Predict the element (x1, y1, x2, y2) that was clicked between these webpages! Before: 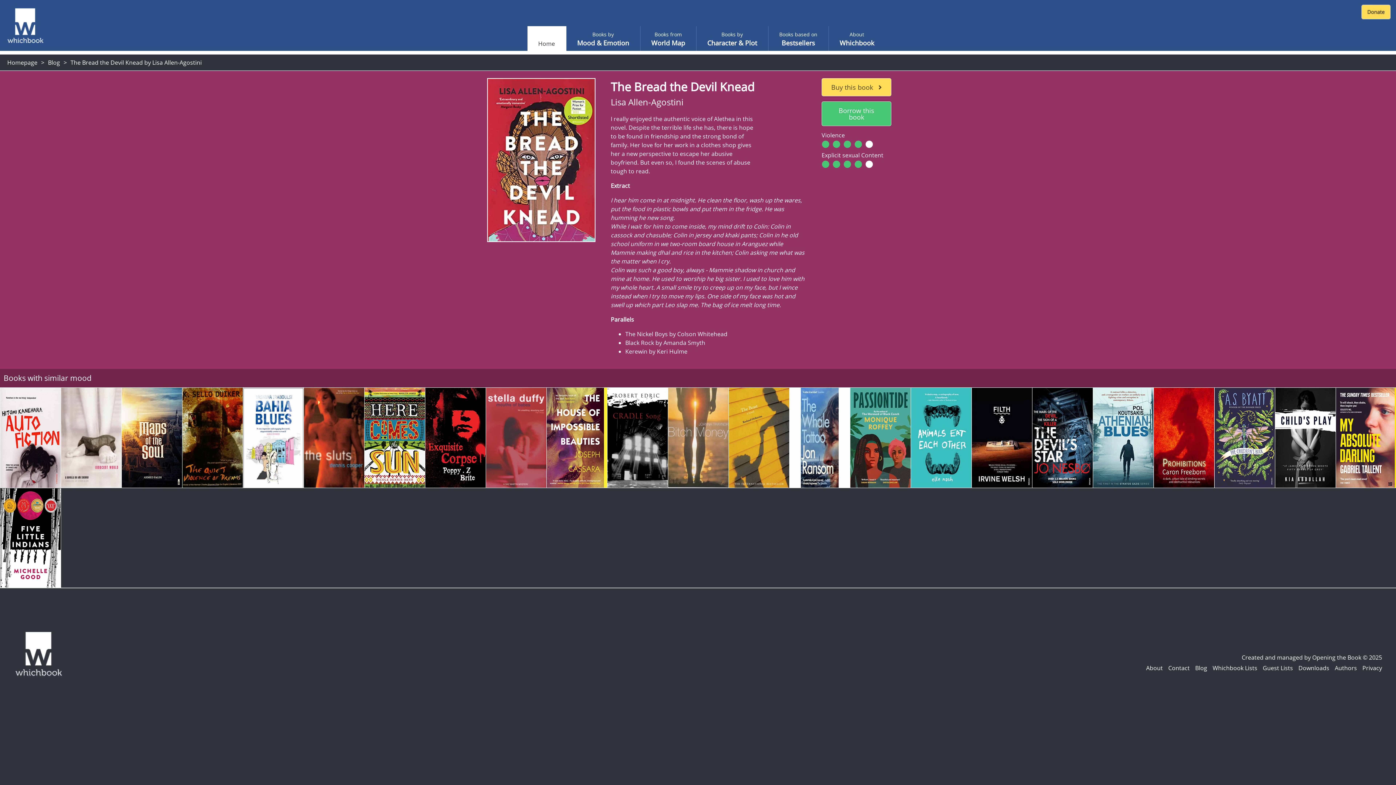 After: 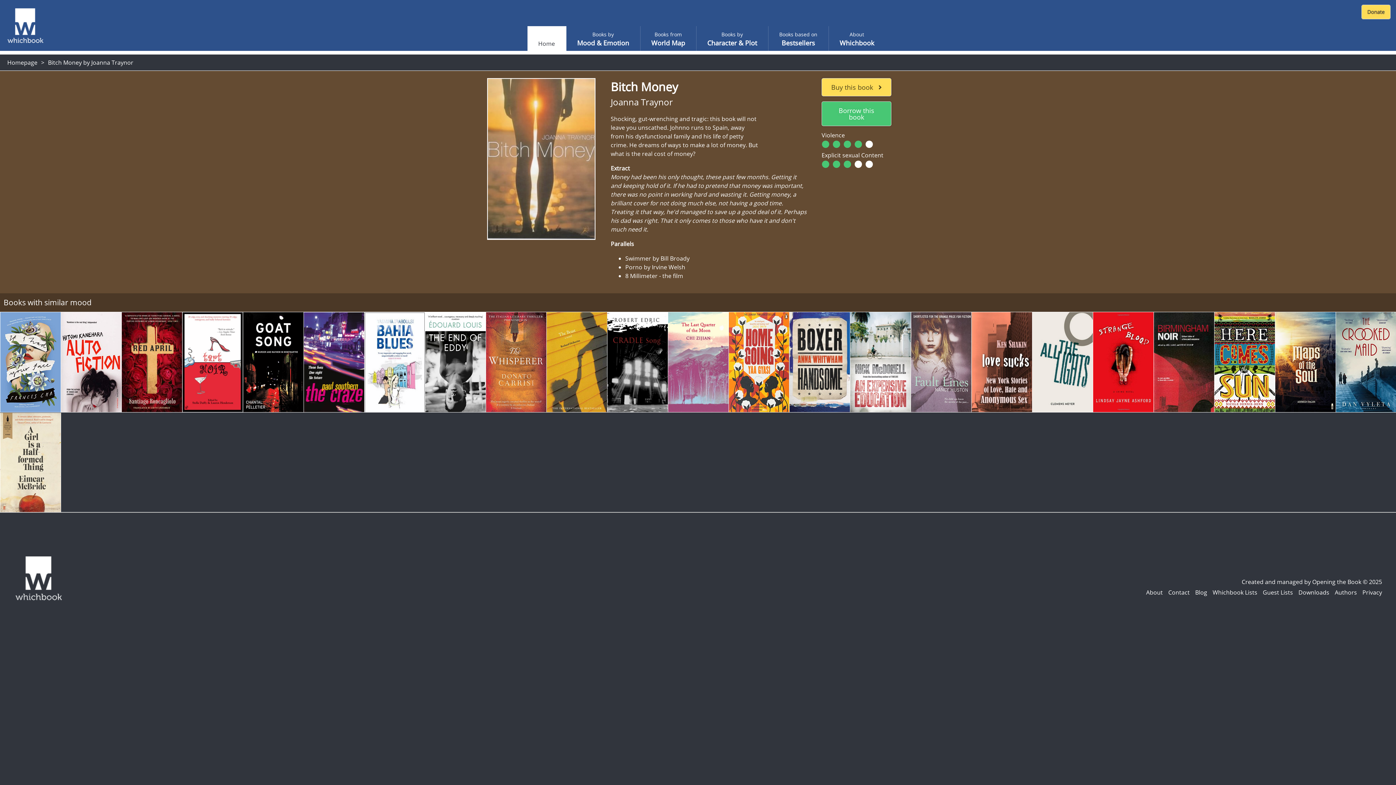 Action: bbox: (668, 388, 729, 488)